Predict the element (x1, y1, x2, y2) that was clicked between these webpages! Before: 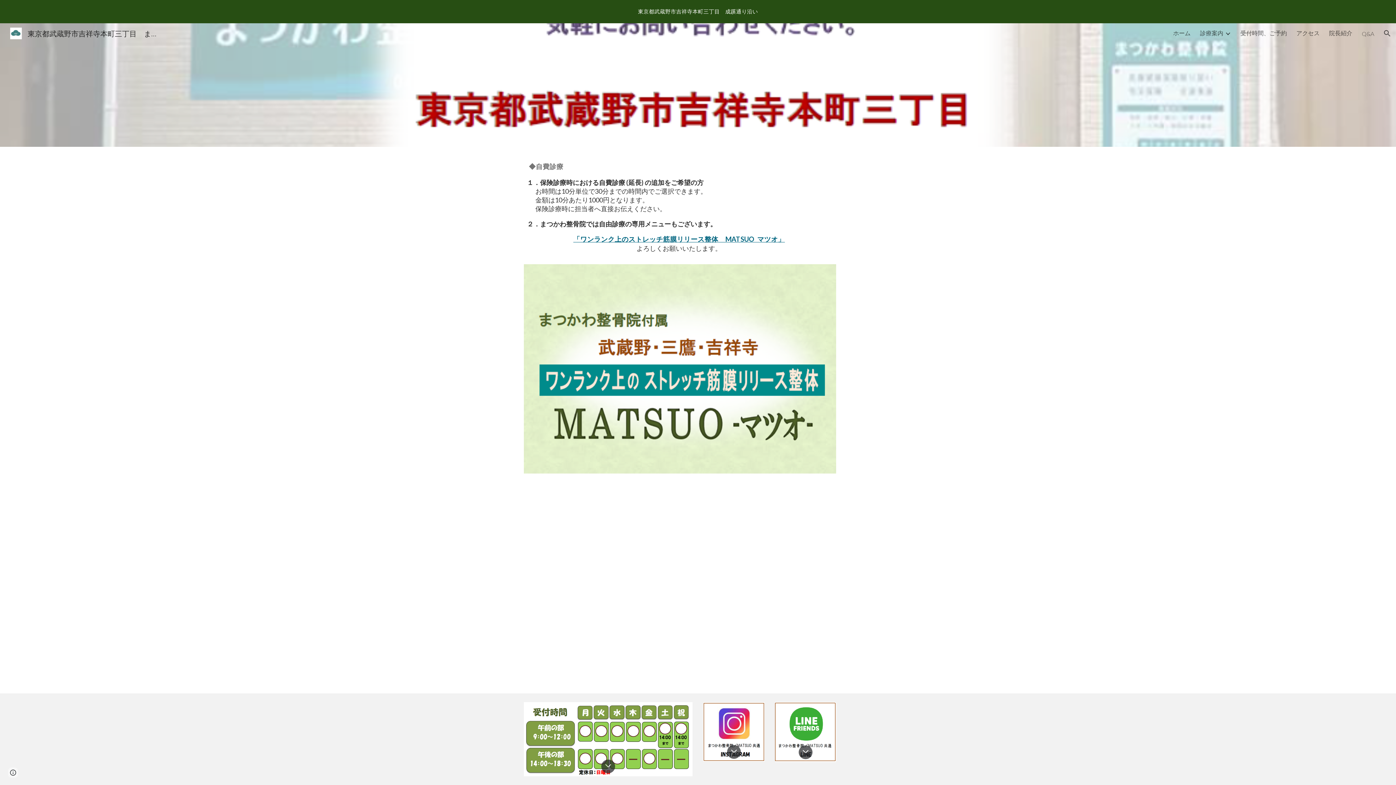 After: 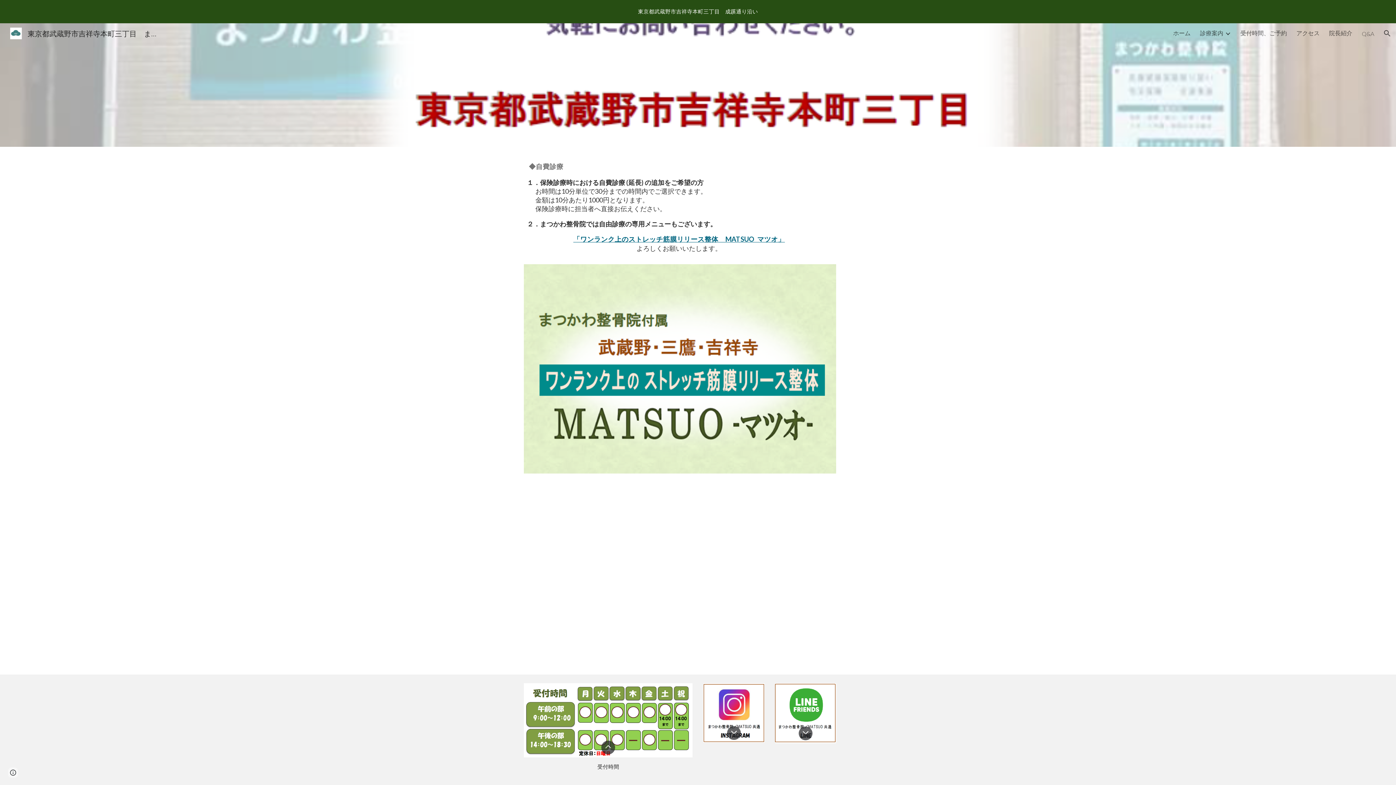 Action: label: Expand bbox: (601, 760, 615, 773)